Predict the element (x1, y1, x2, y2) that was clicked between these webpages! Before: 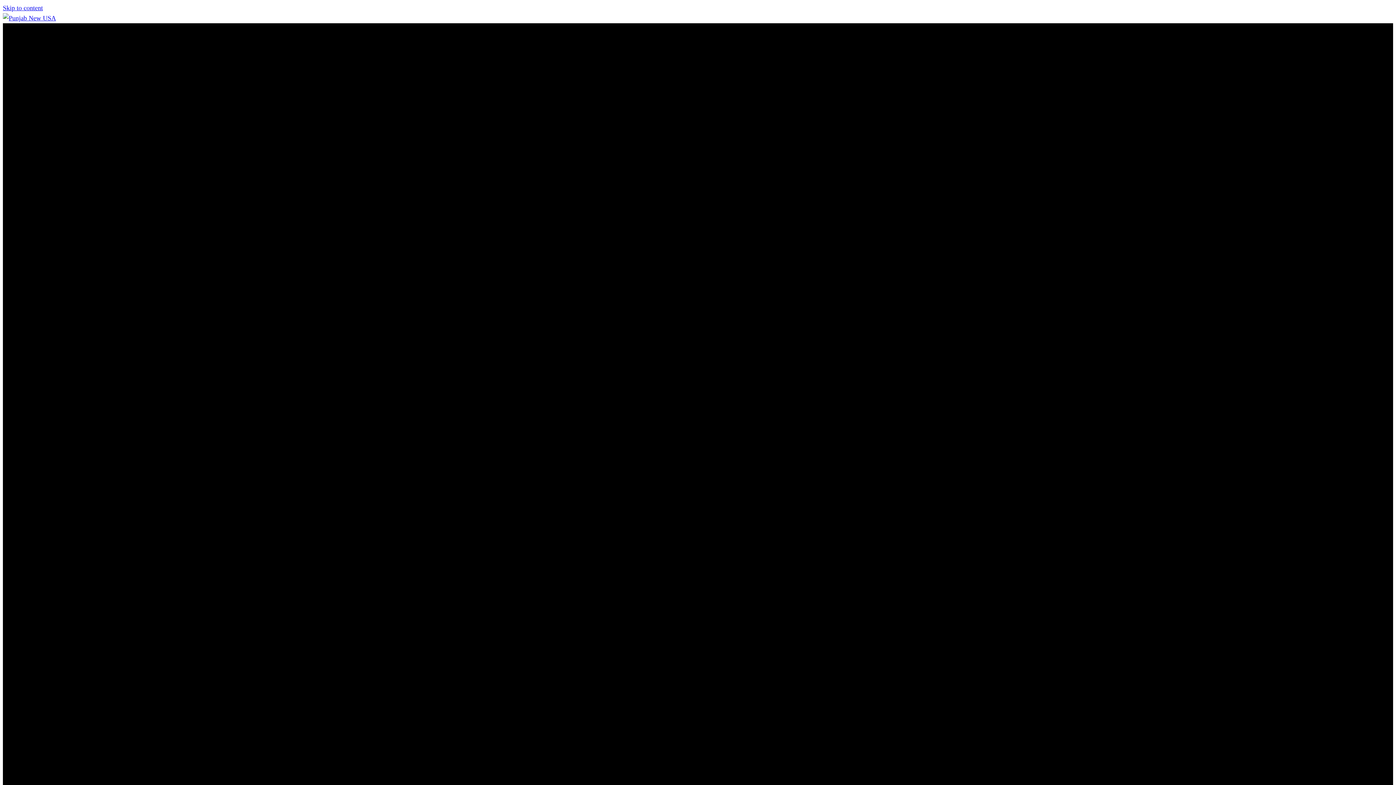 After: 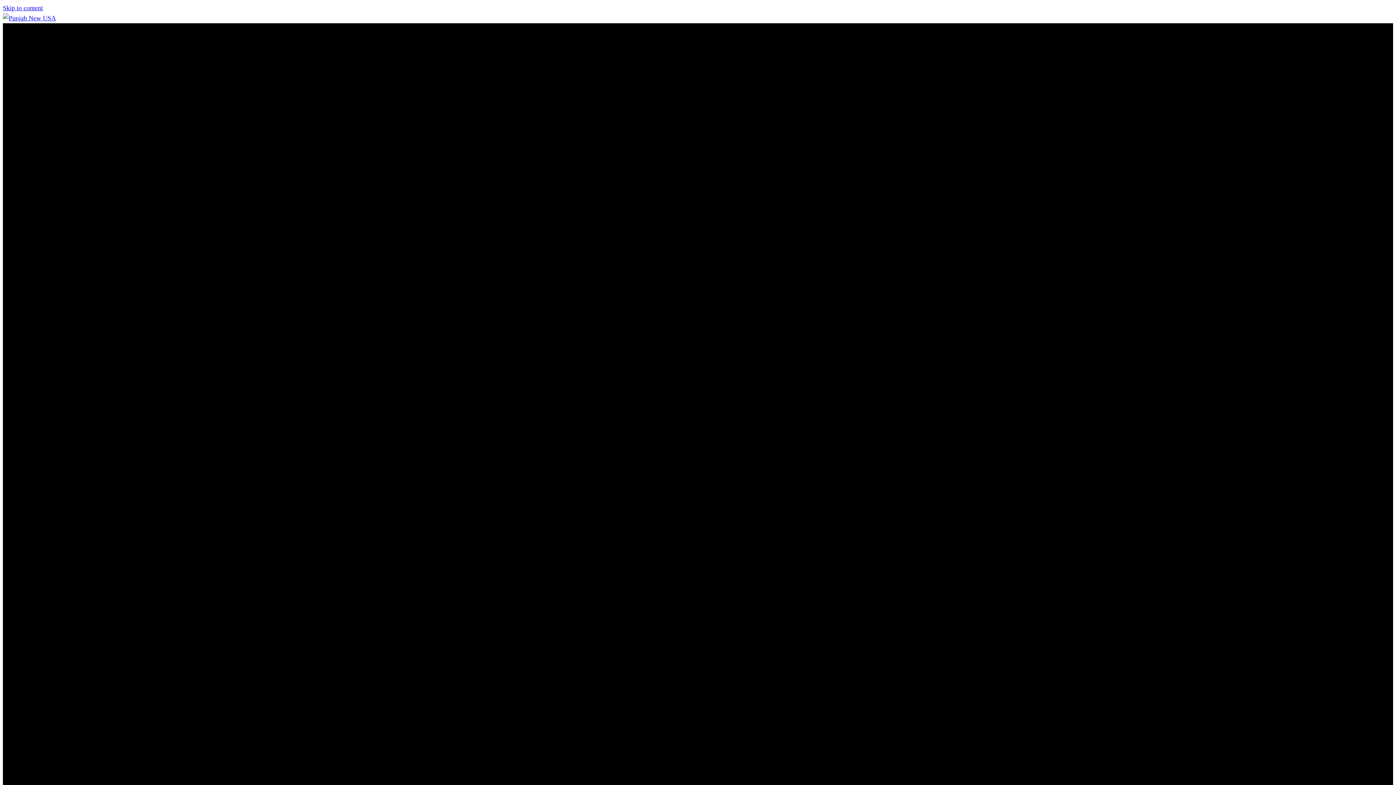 Action: bbox: (2, 4, 42, 11) label: Skip to content